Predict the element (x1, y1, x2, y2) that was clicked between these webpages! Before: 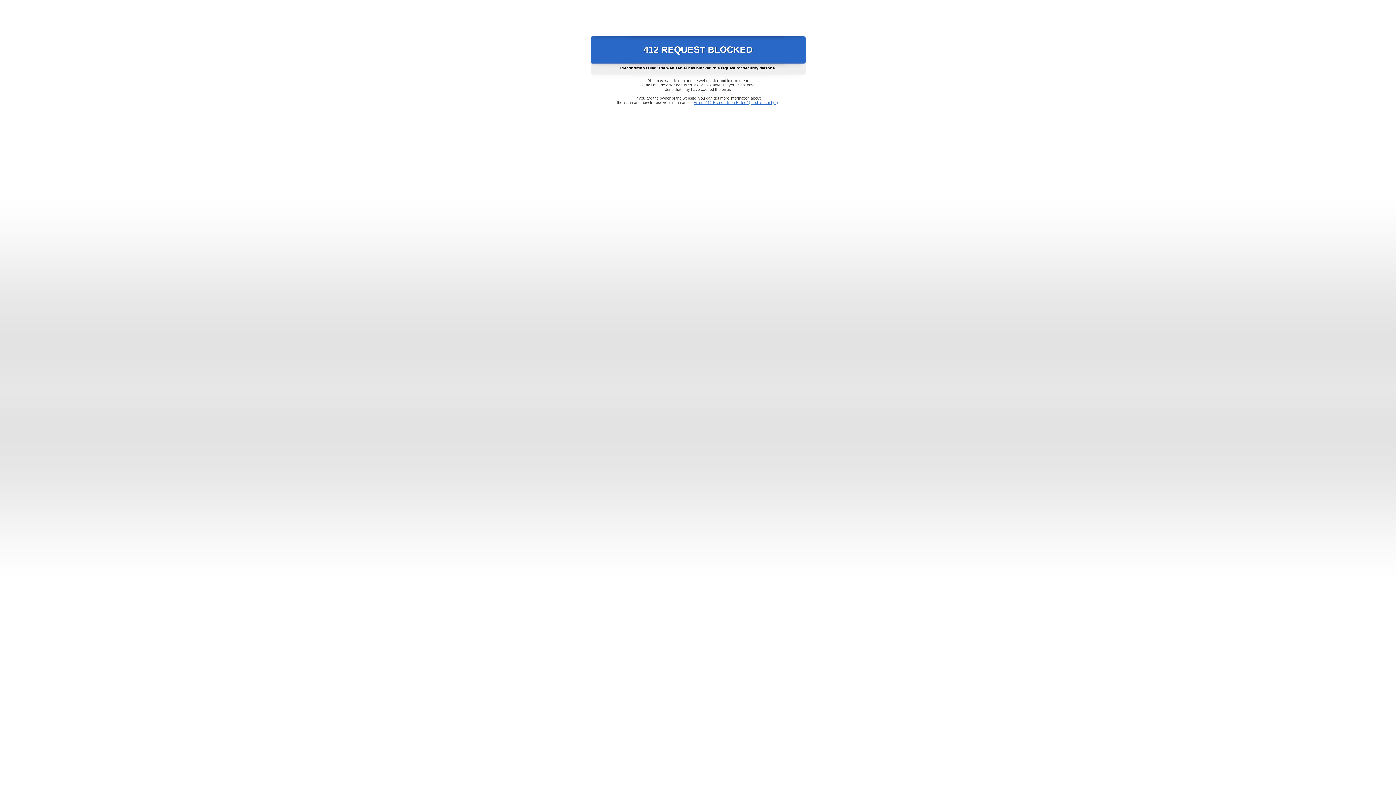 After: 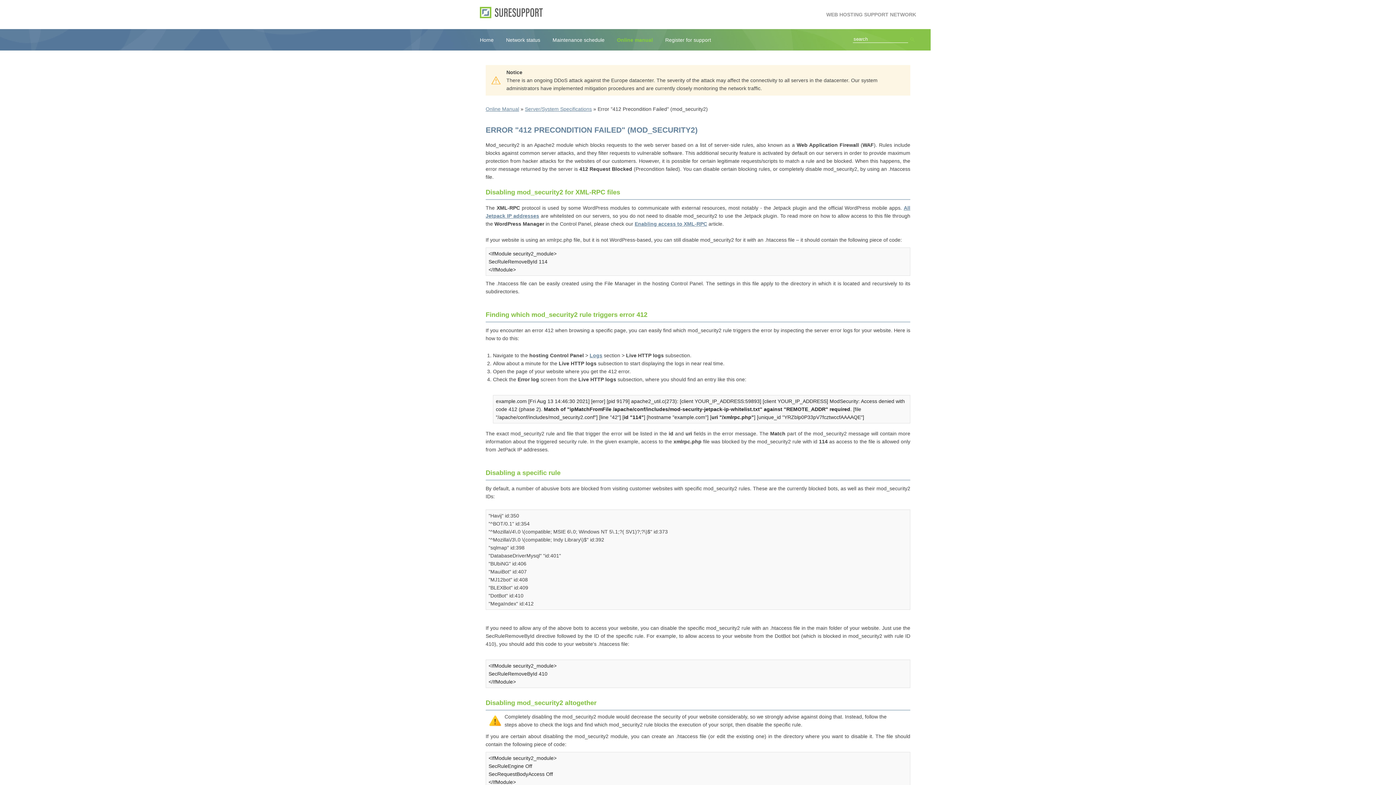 Action: label: Error "412 Precondition Failed" (mod_security2) bbox: (693, 100, 778, 104)